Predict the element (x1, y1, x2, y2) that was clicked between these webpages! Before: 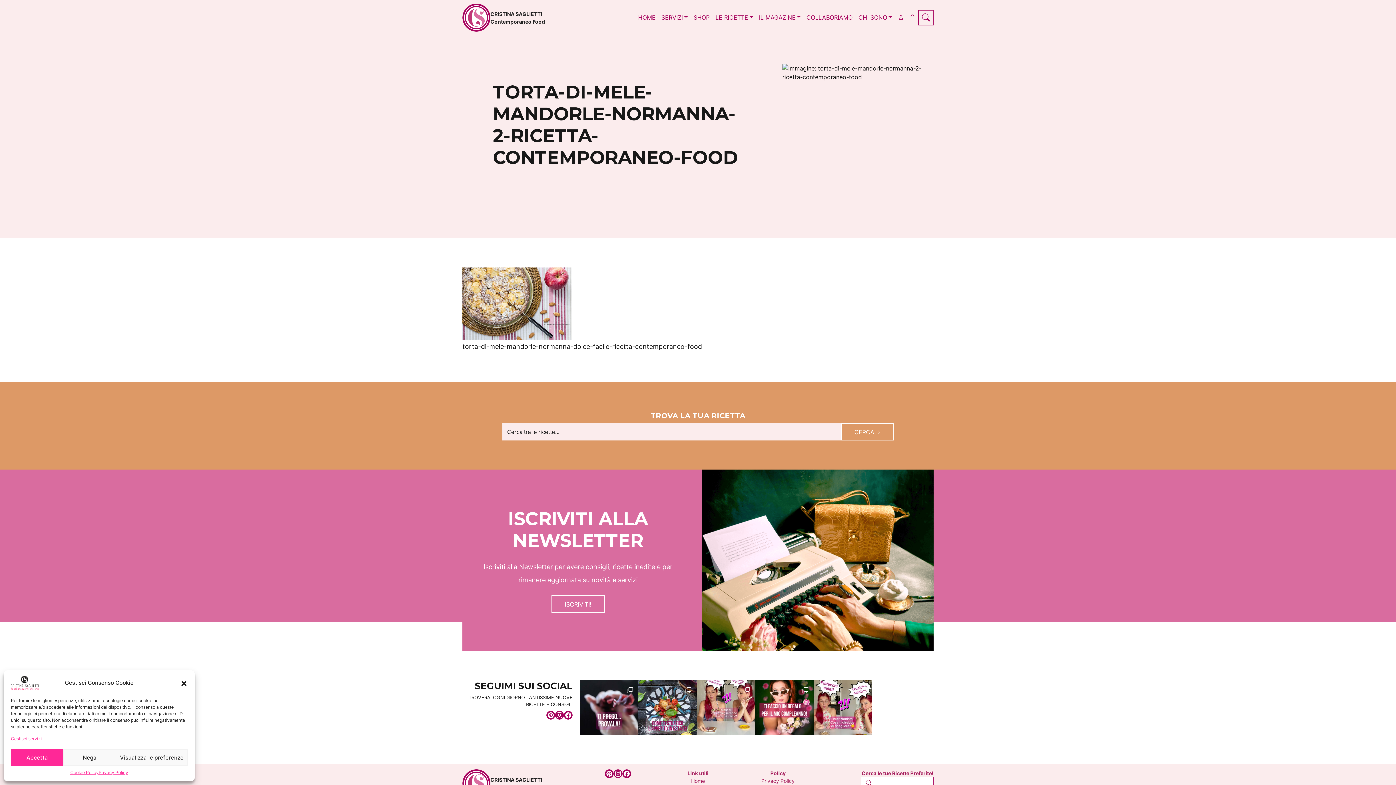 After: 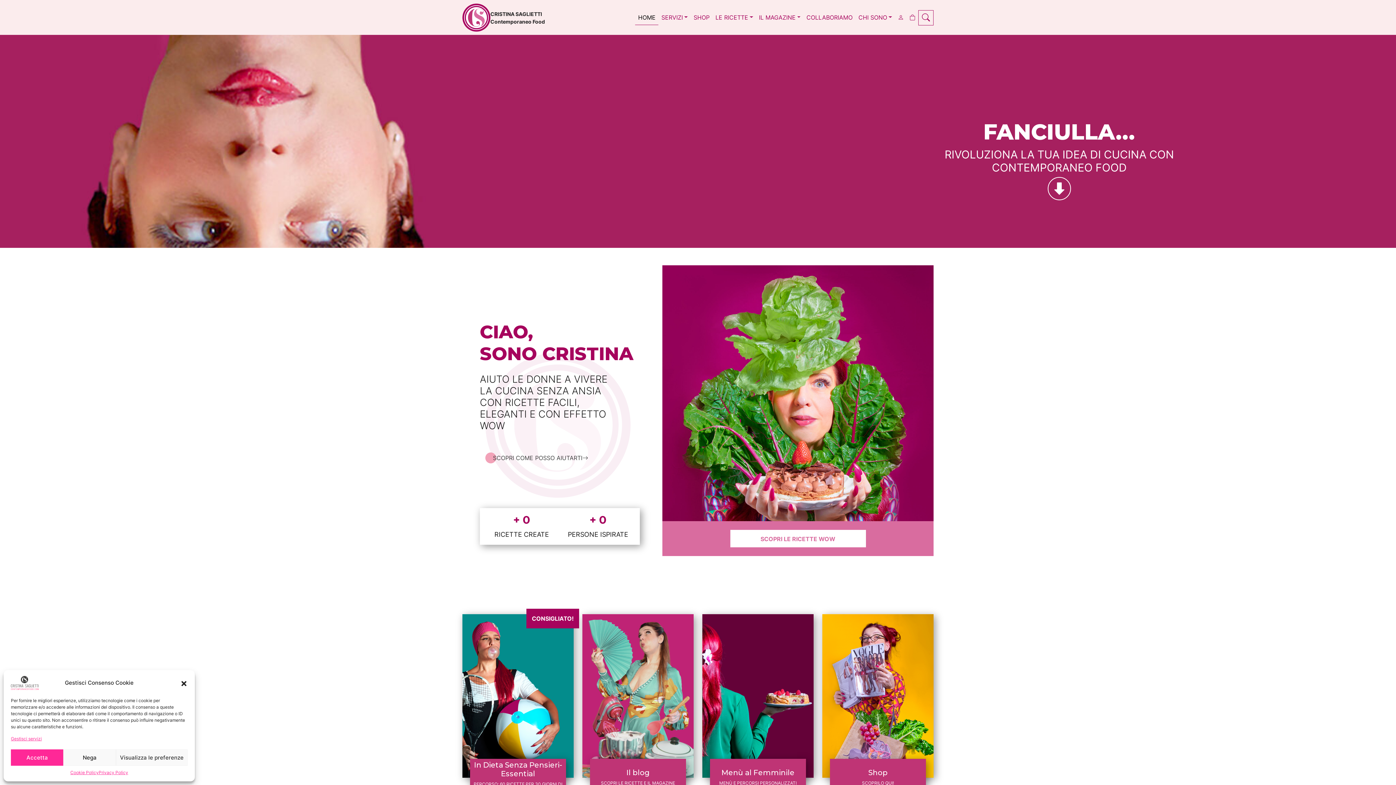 Action: label: CRISTINA SAGLIETTI
Contemporaneo Food bbox: (462, 769, 573, 797)